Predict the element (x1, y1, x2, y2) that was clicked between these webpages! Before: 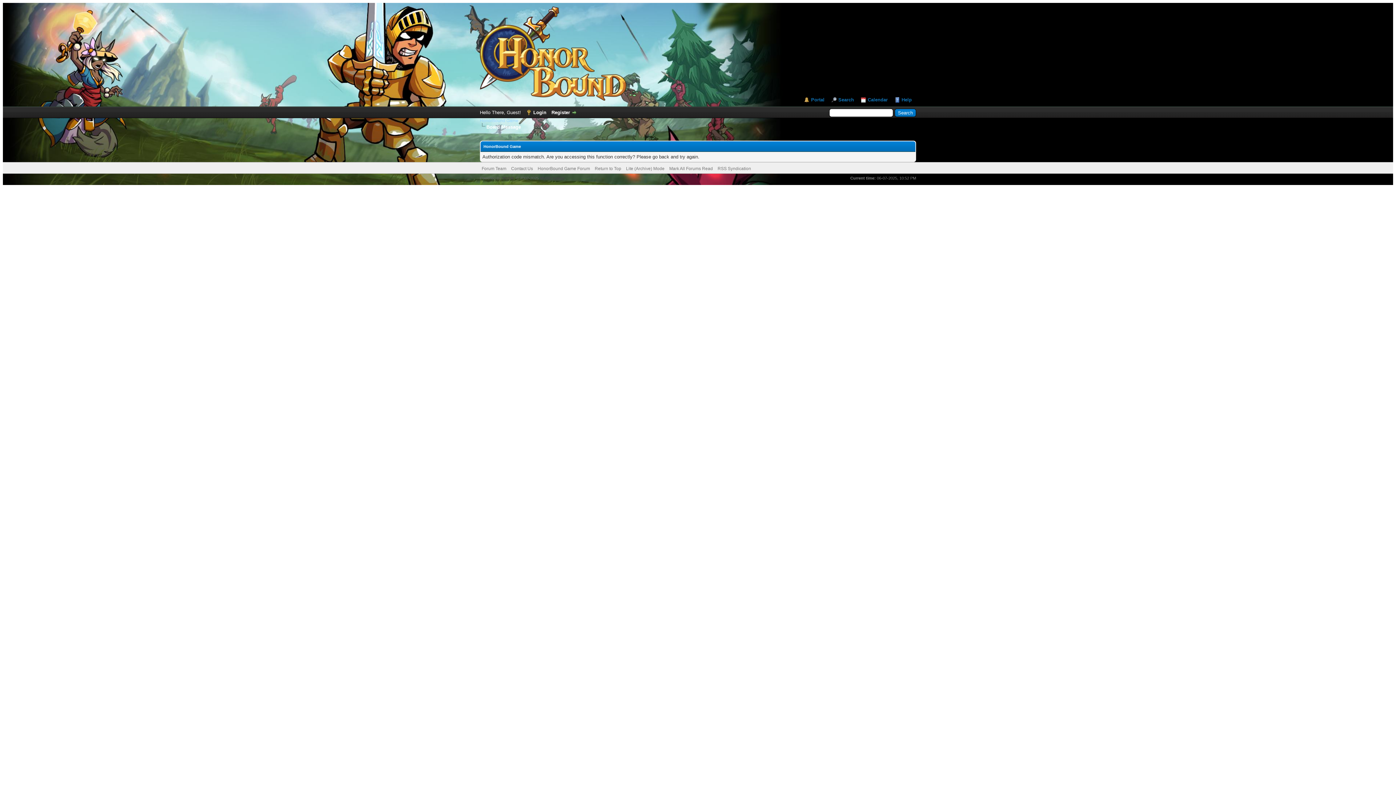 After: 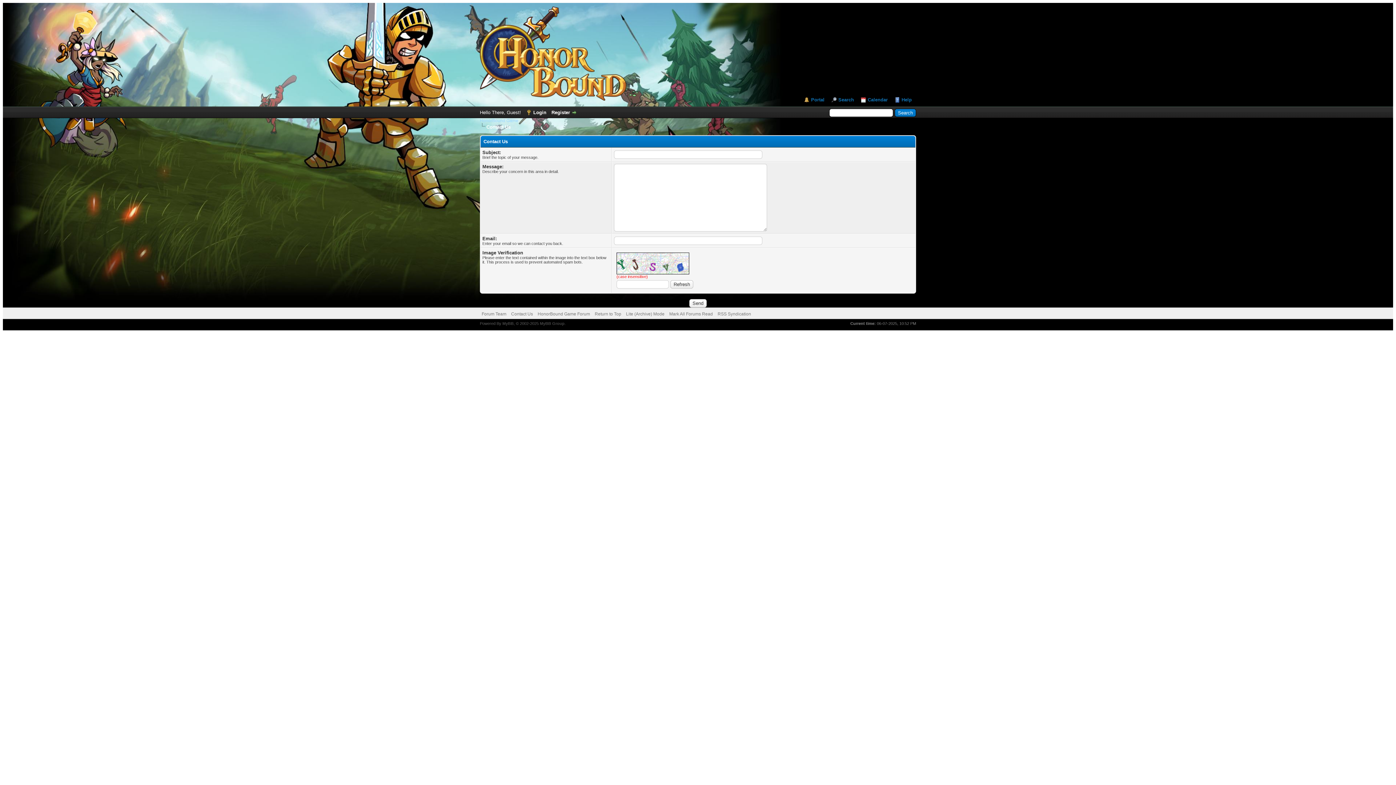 Action: bbox: (511, 166, 533, 171) label: Contact Us